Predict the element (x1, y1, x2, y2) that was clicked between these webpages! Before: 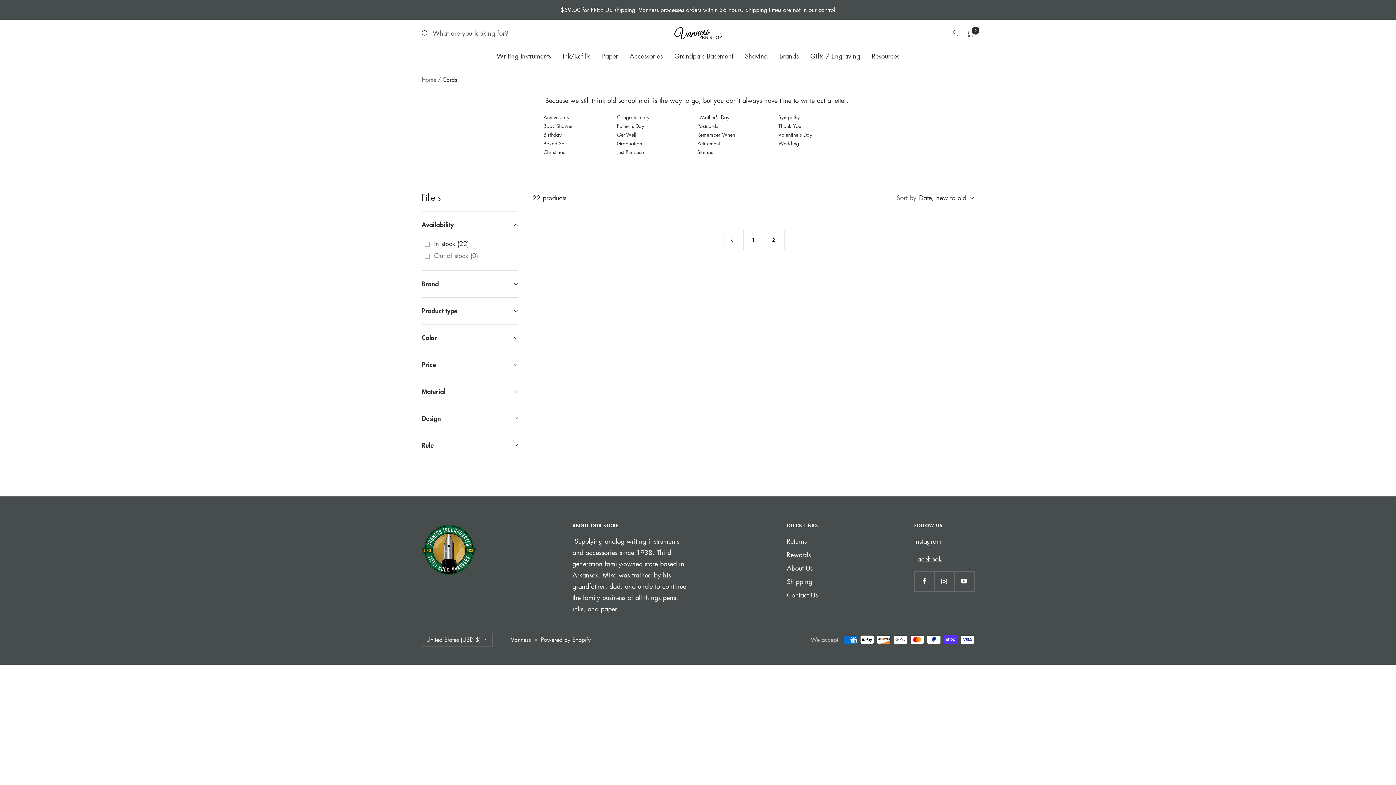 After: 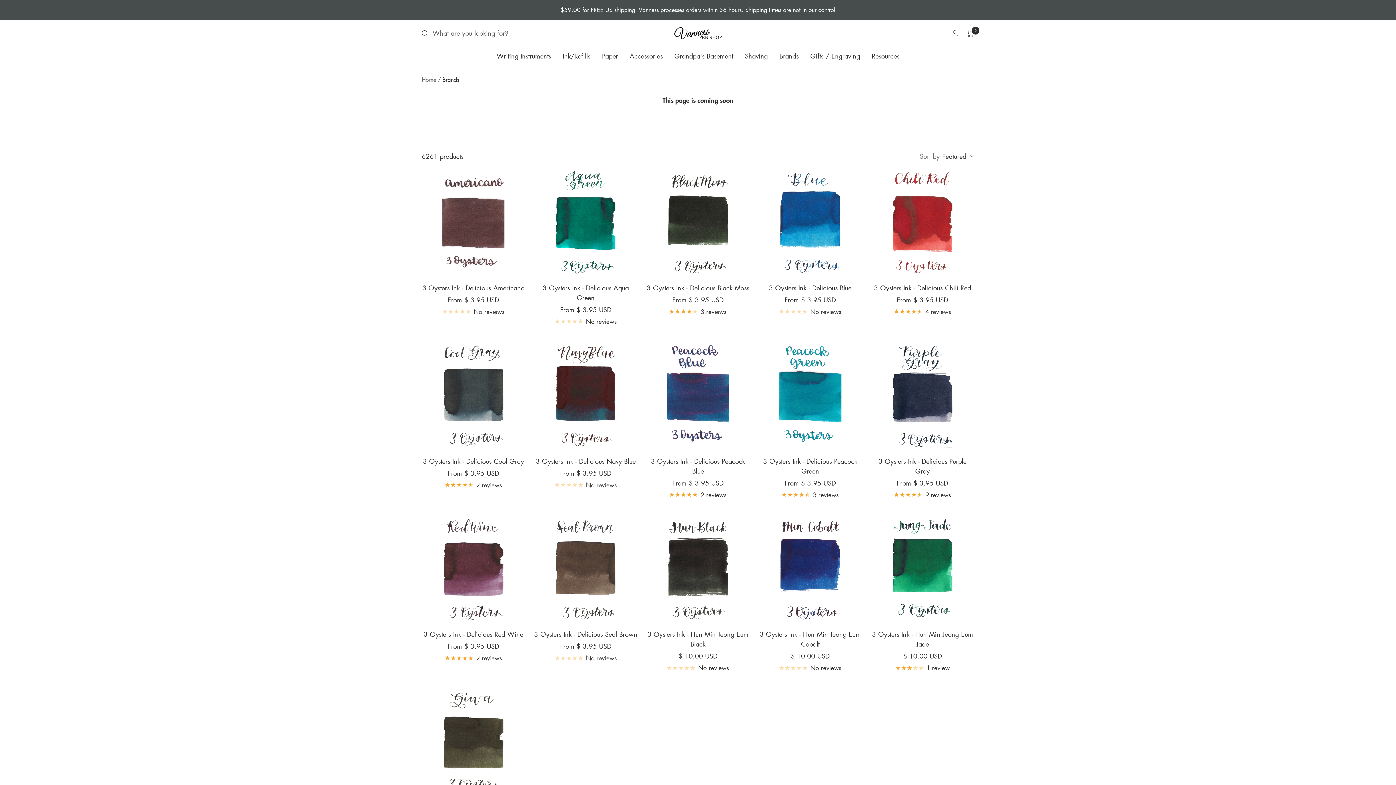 Action: label: Brands bbox: (779, 50, 798, 61)